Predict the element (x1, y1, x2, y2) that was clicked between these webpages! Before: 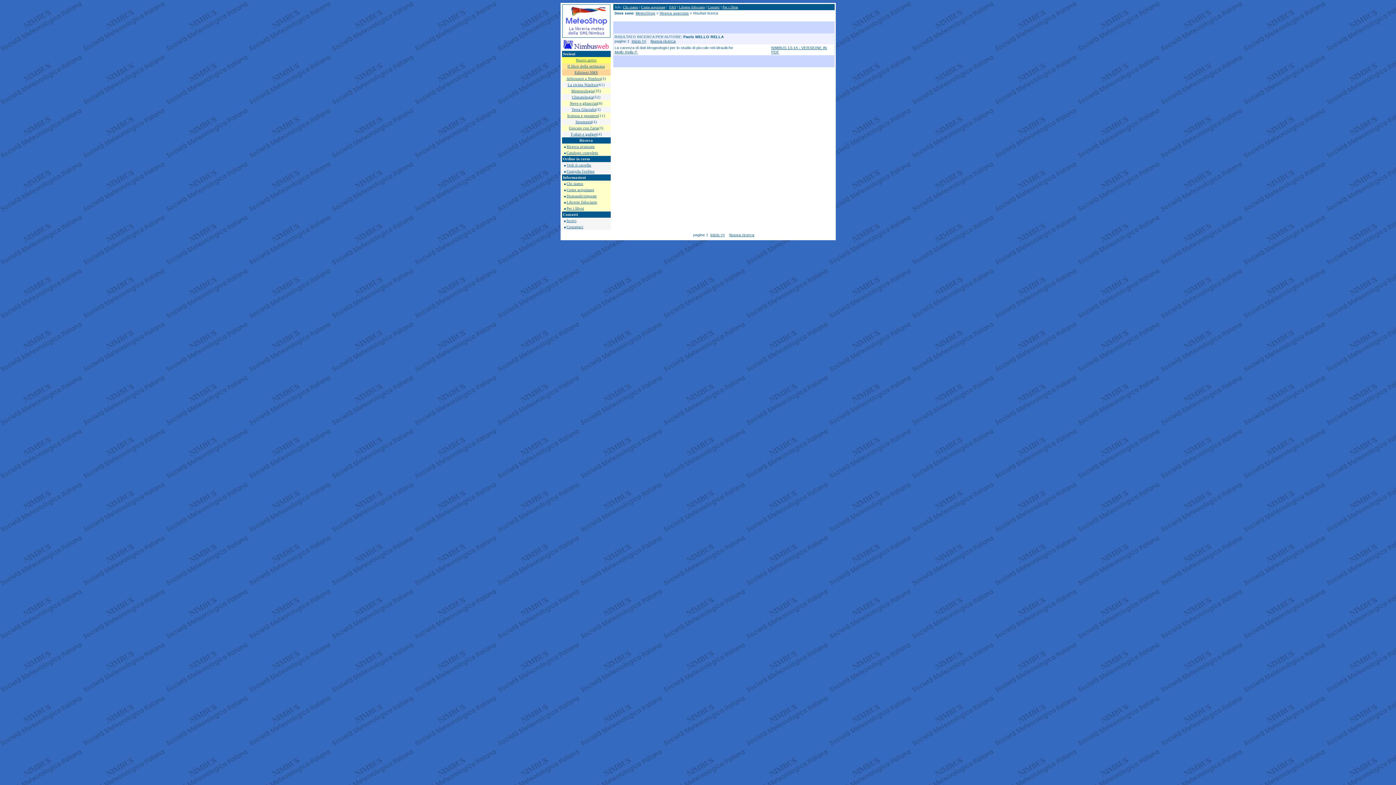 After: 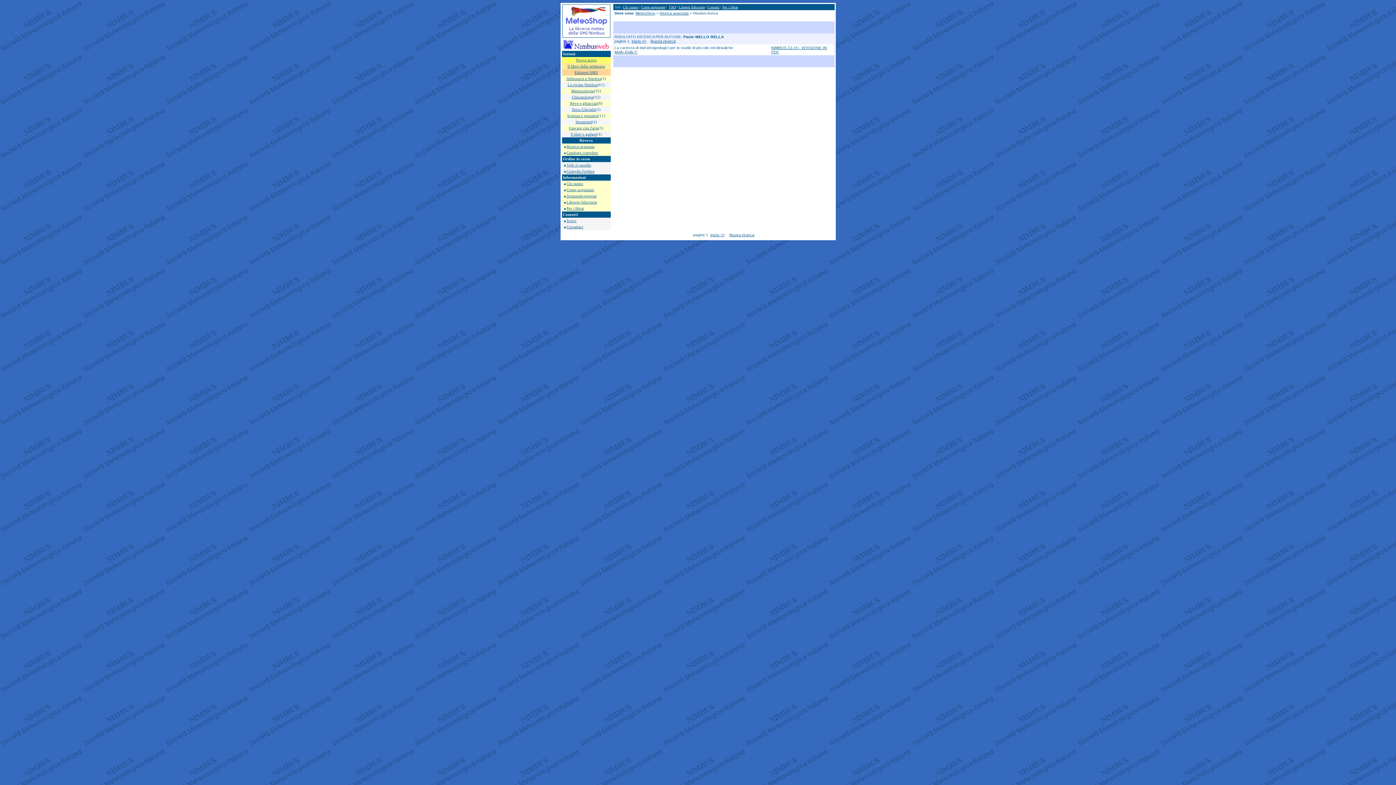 Action: label: Mello Rella P. bbox: (614, 49, 638, 54)